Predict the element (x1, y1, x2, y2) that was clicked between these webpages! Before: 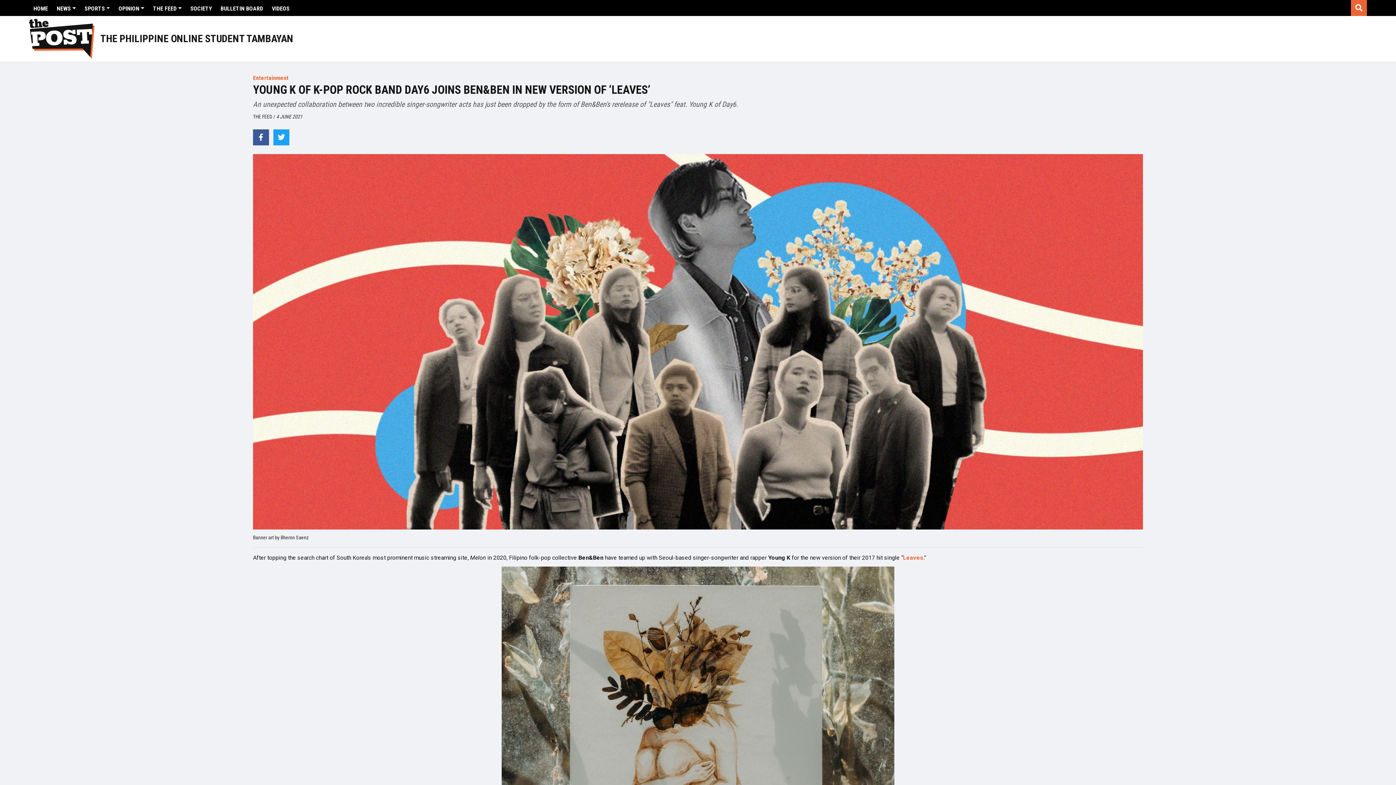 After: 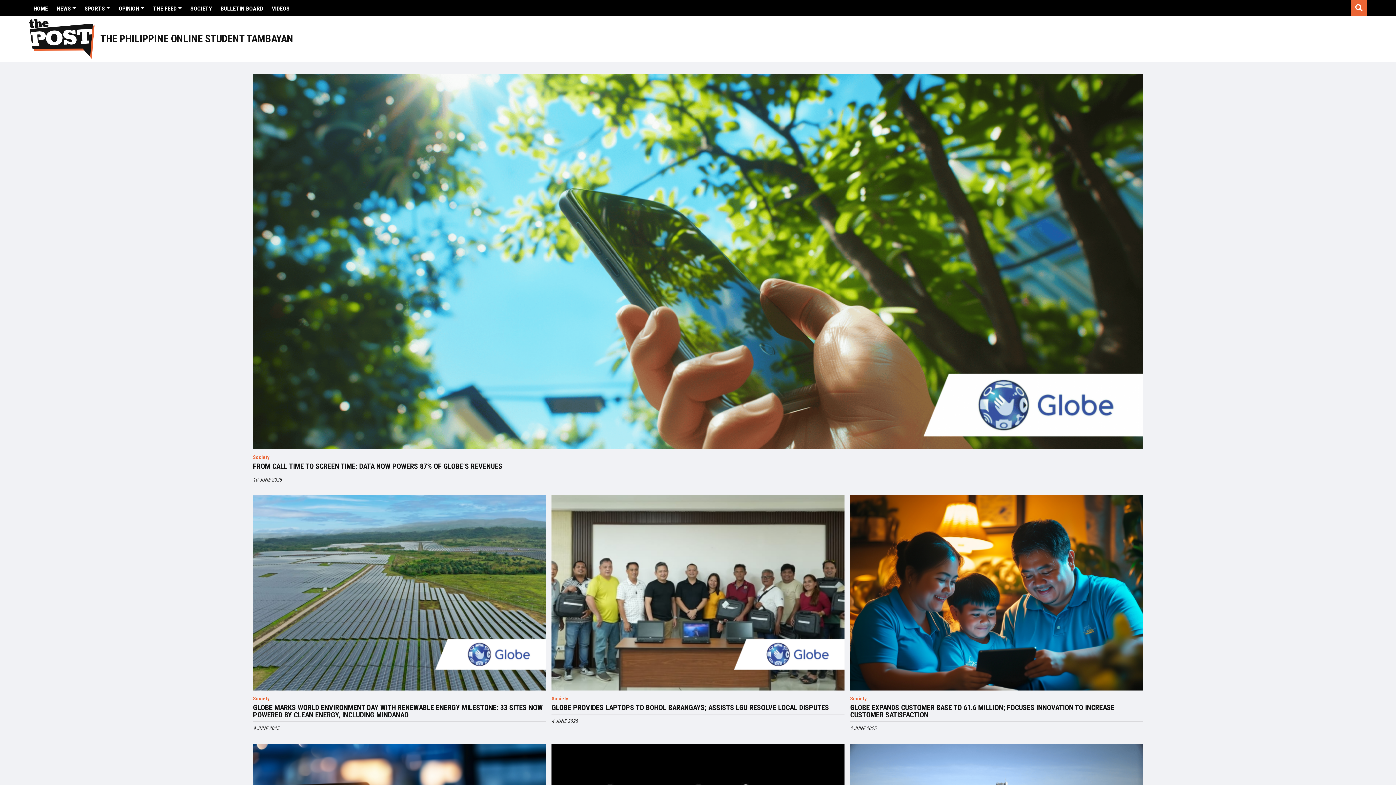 Action: bbox: (186, 0, 216, 17) label: SOCIETY